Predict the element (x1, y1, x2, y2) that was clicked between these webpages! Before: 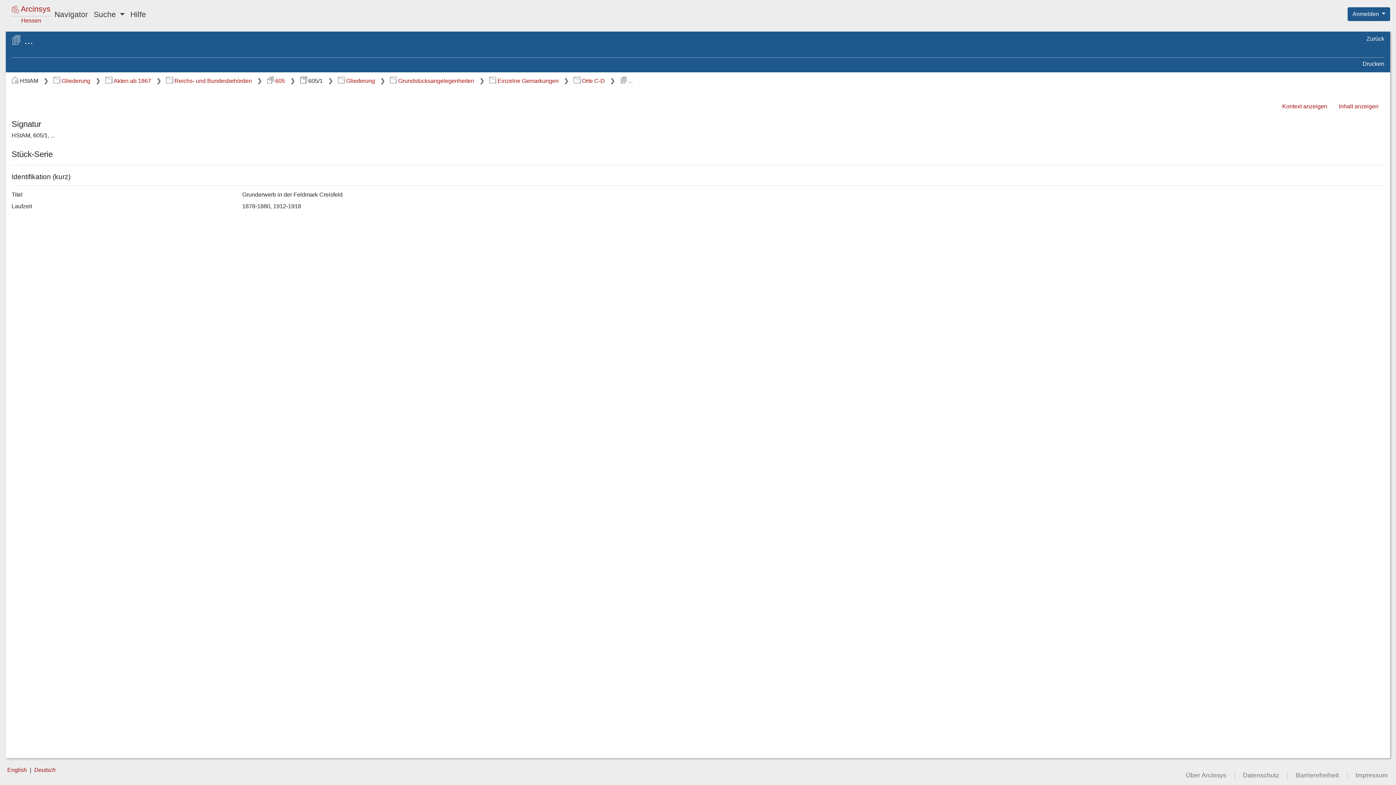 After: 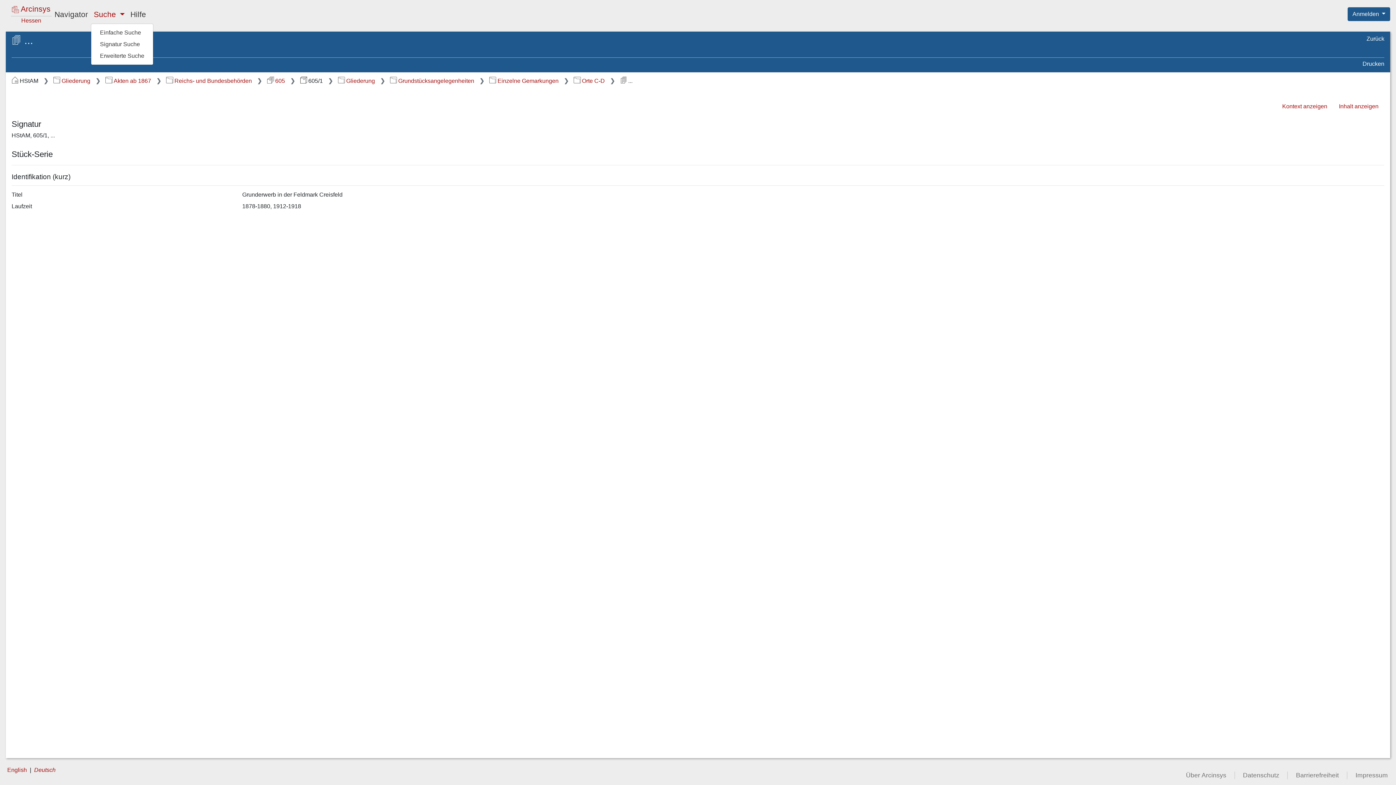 Action: bbox: (90, 5, 127, 22) label: Suche 